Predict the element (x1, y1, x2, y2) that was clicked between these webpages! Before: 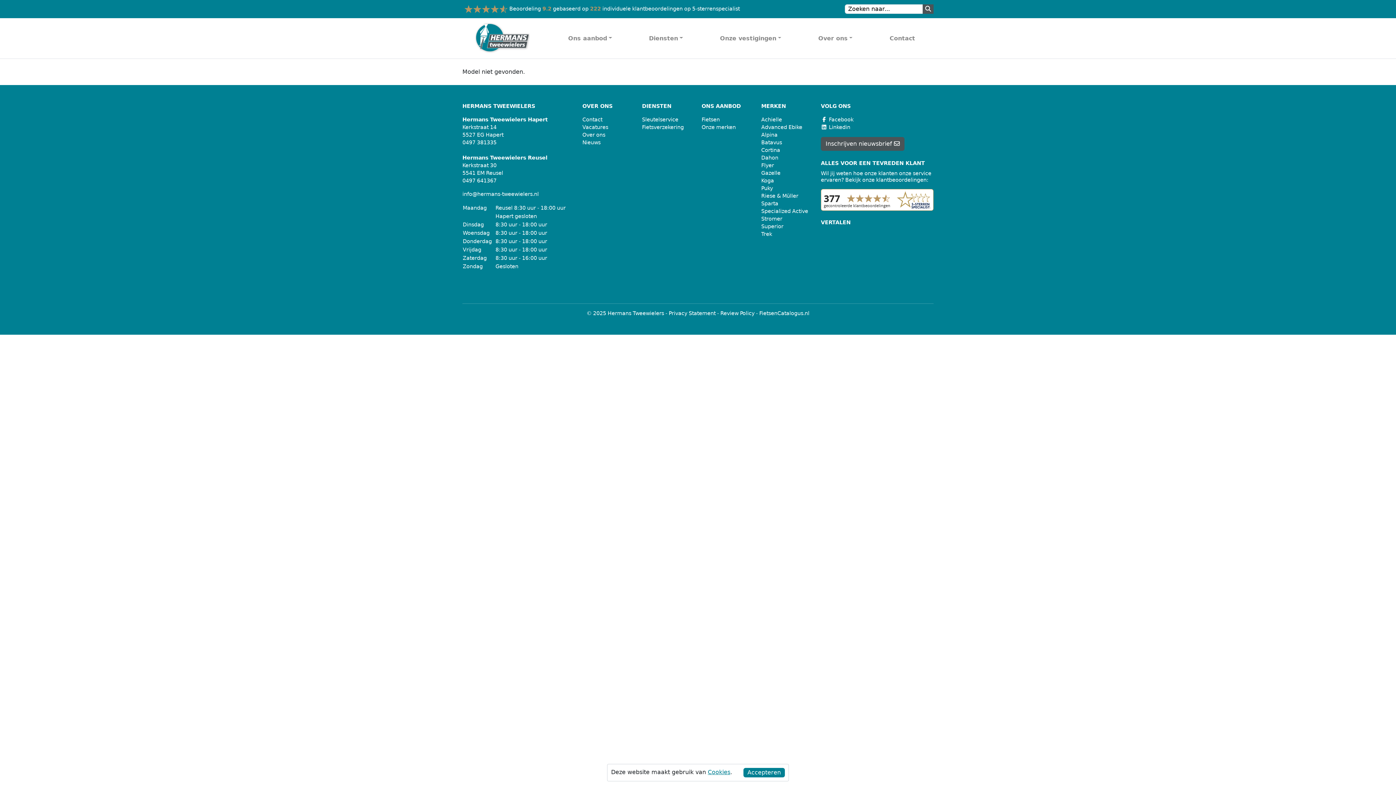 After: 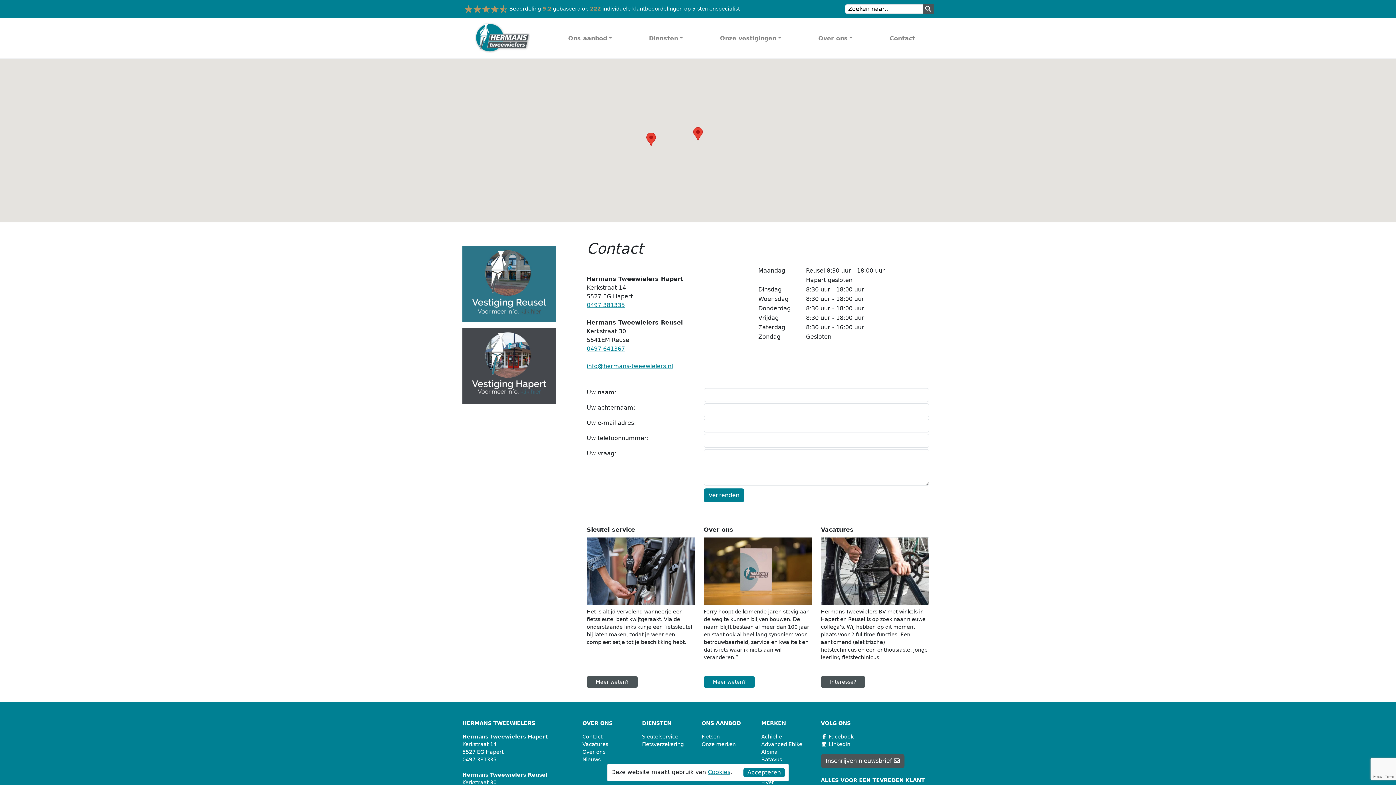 Action: bbox: (582, 116, 602, 123) label: Contact